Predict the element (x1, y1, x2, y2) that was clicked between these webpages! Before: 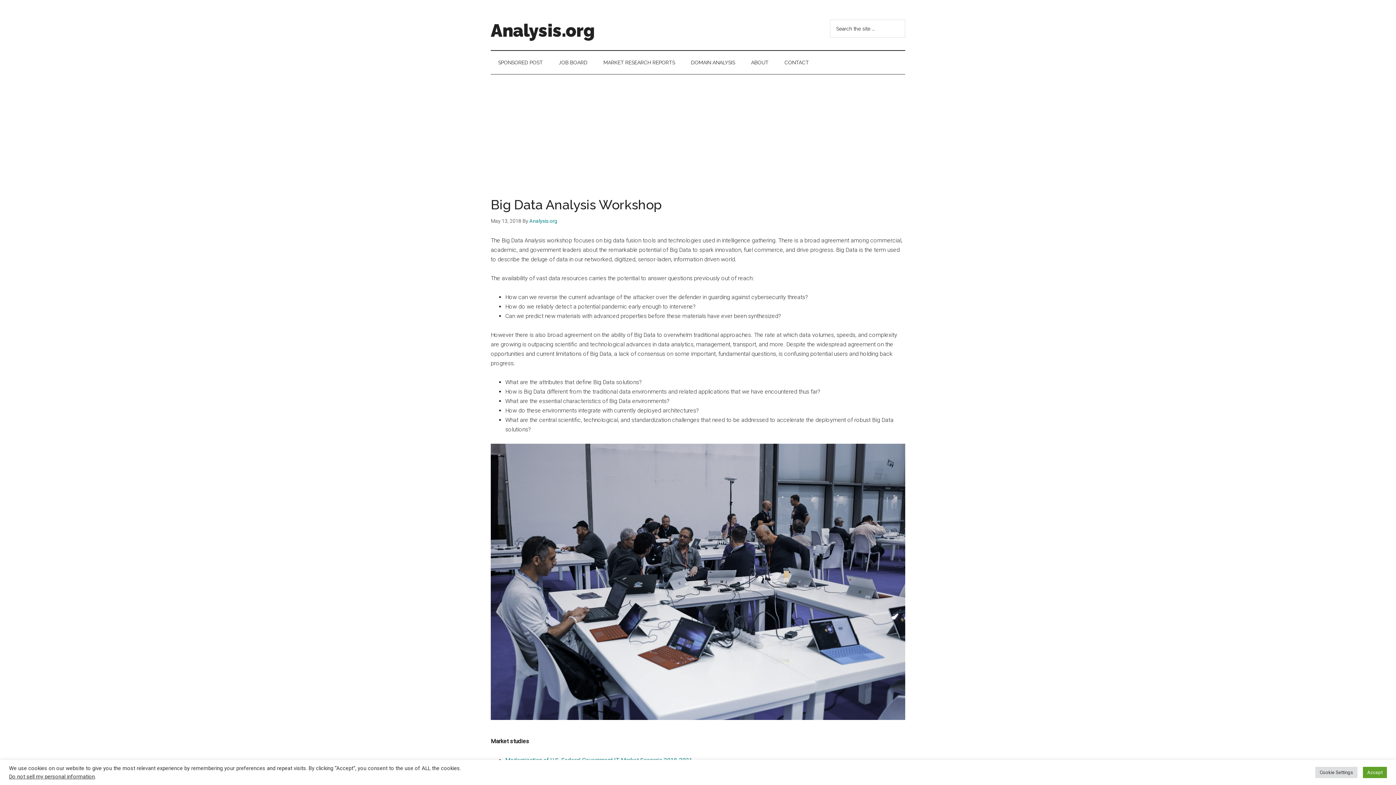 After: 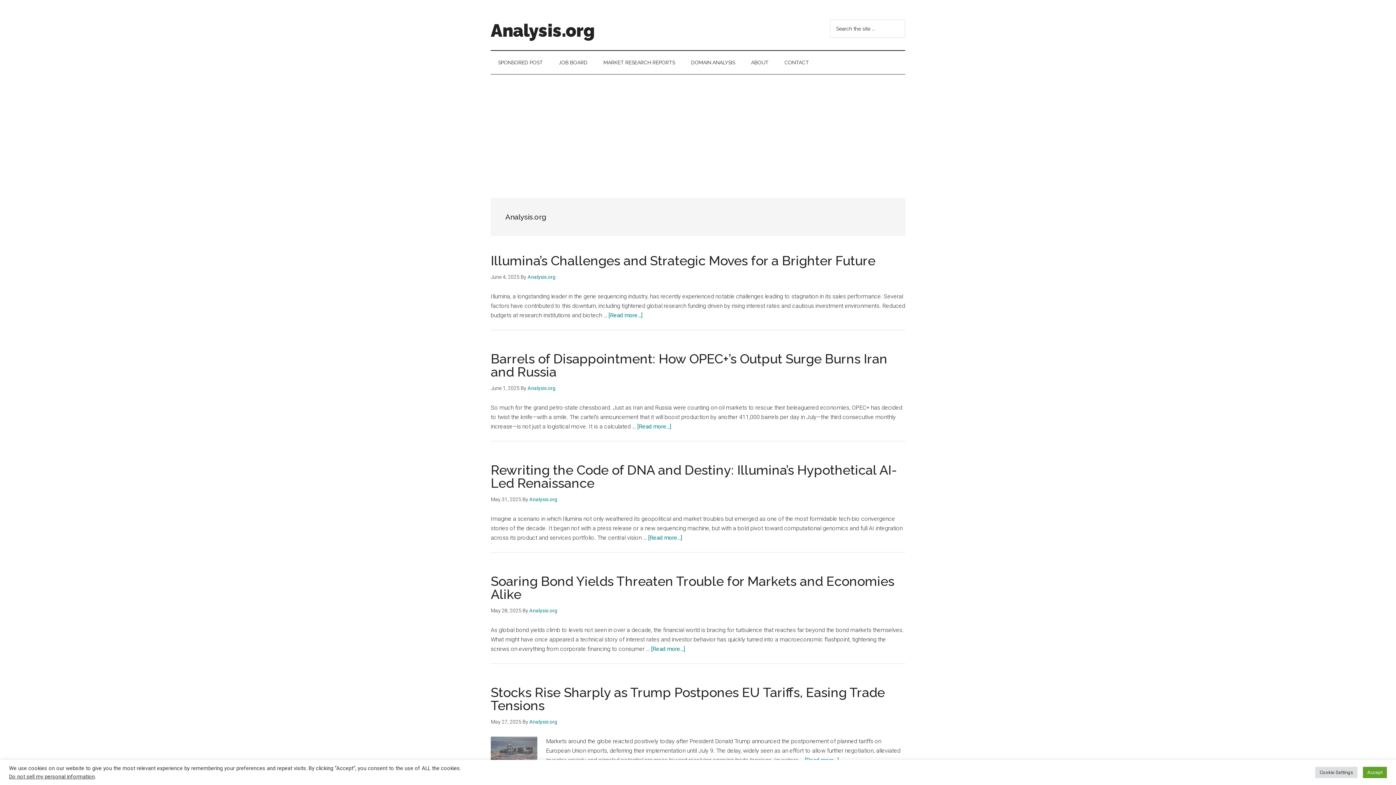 Action: bbox: (529, 218, 557, 224) label: Analysis.org